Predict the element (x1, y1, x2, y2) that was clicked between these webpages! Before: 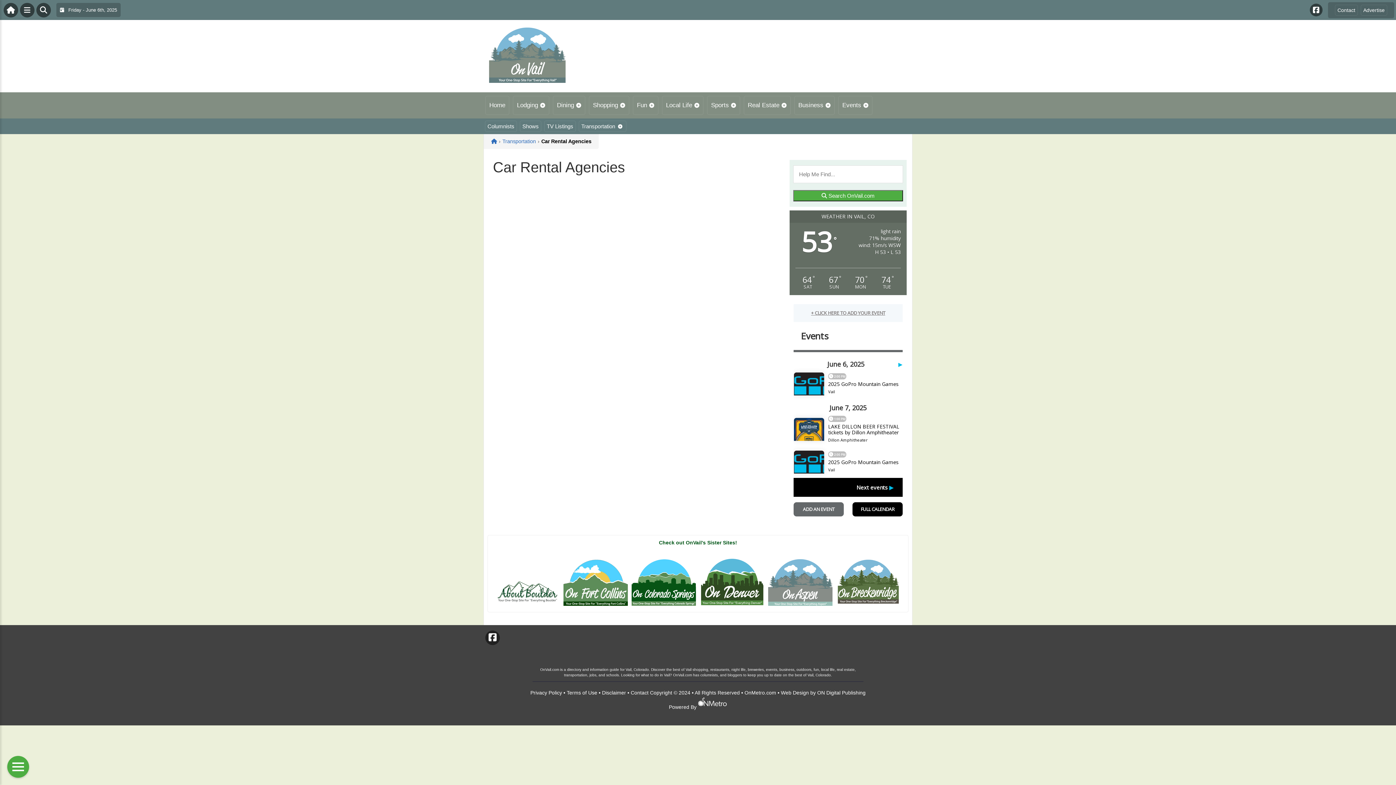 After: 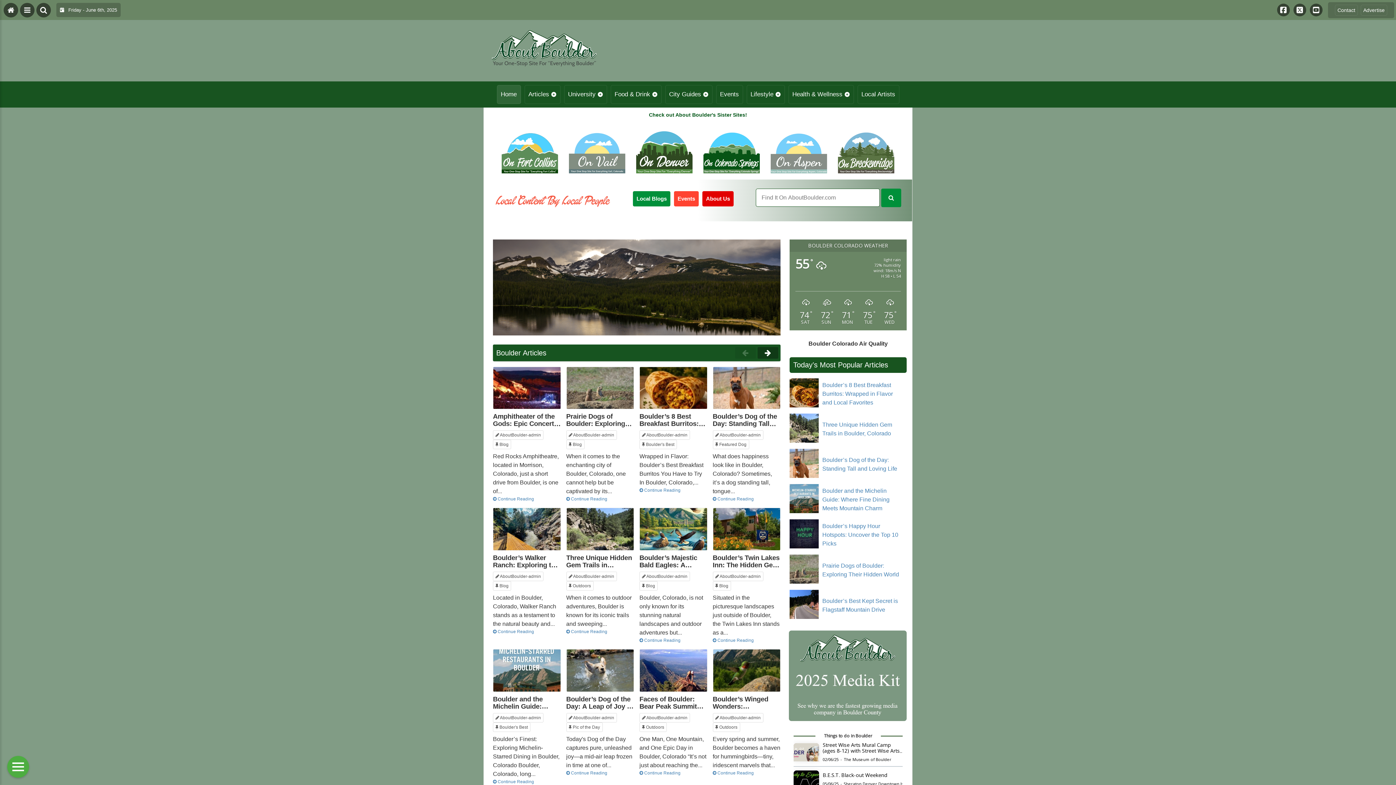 Action: bbox: (495, 601, 559, 607)